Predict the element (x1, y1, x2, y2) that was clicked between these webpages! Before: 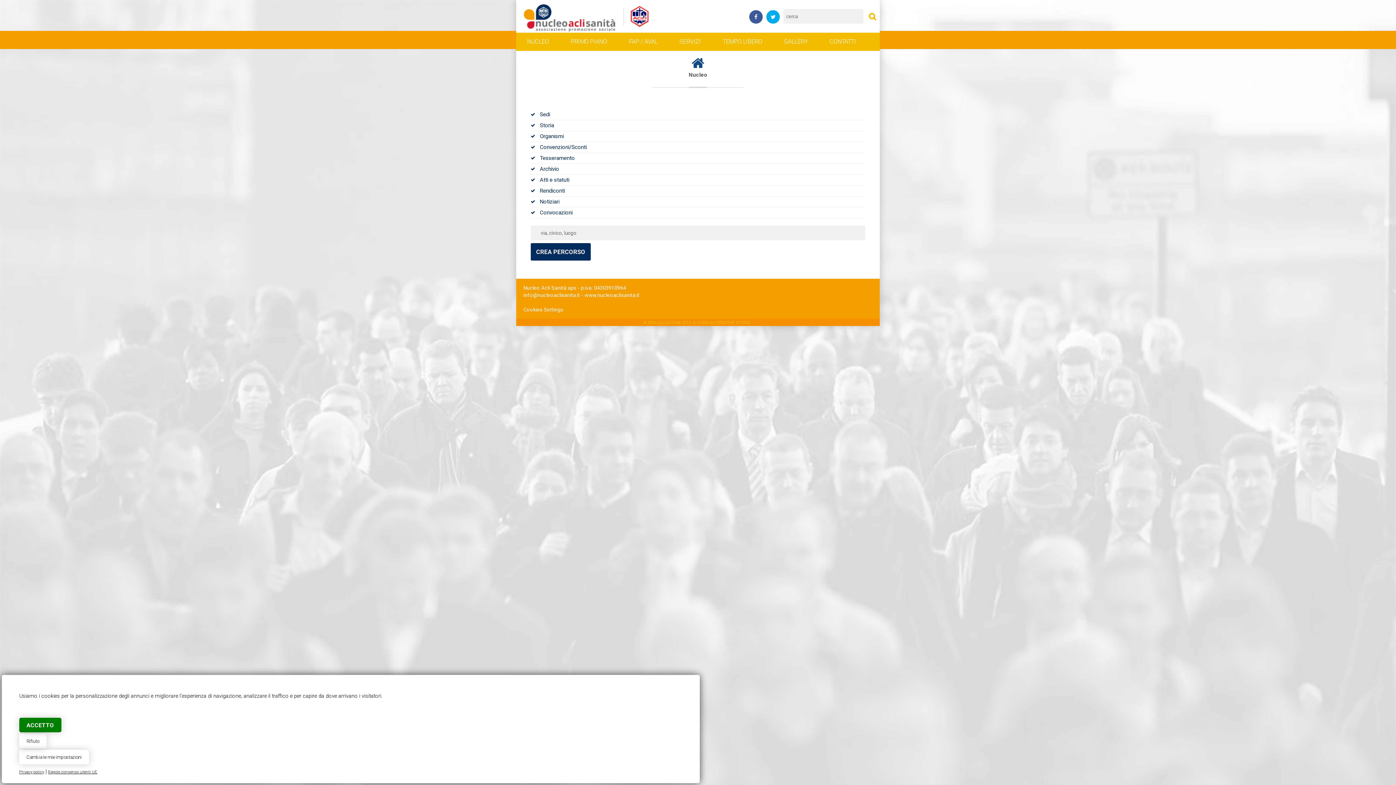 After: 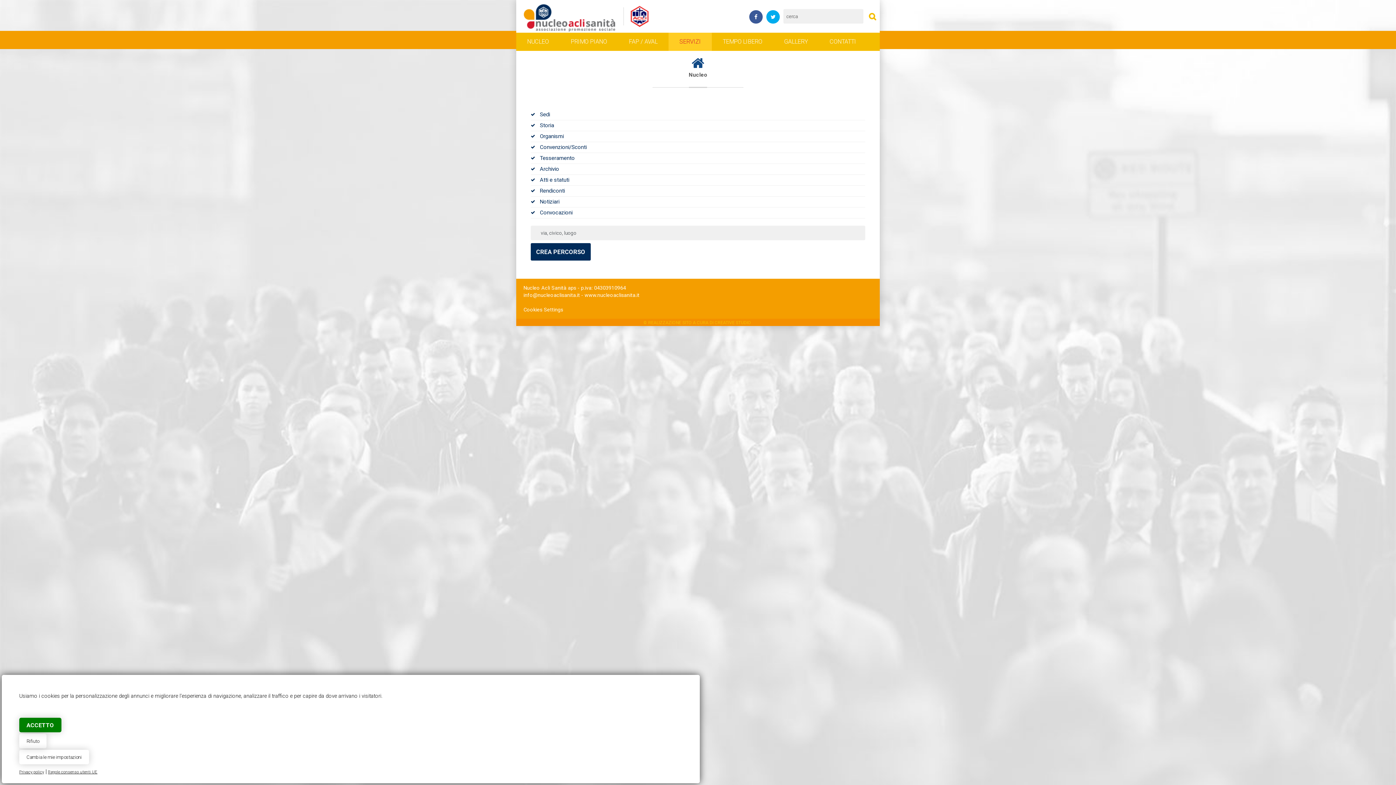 Action: label: SERVIZI bbox: (679, 38, 701, 45)